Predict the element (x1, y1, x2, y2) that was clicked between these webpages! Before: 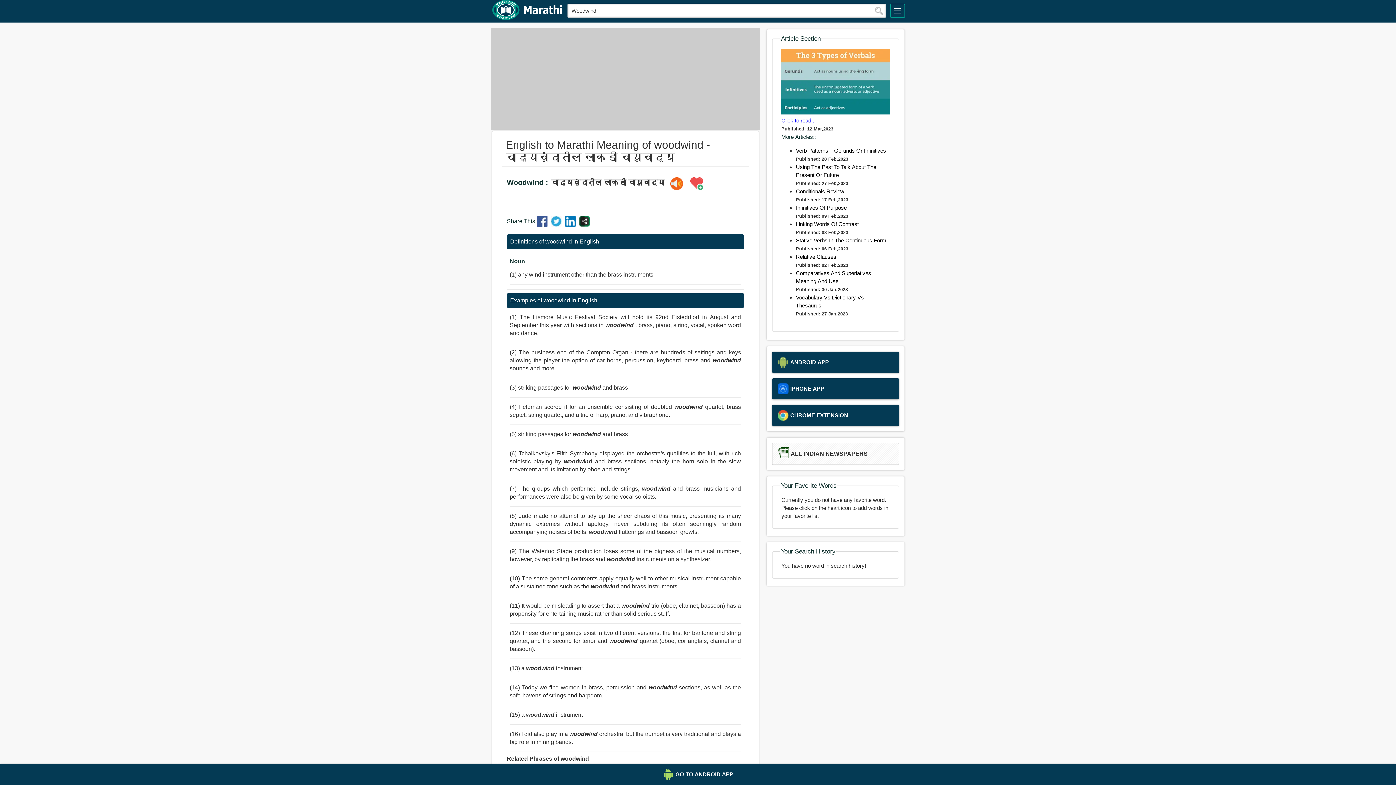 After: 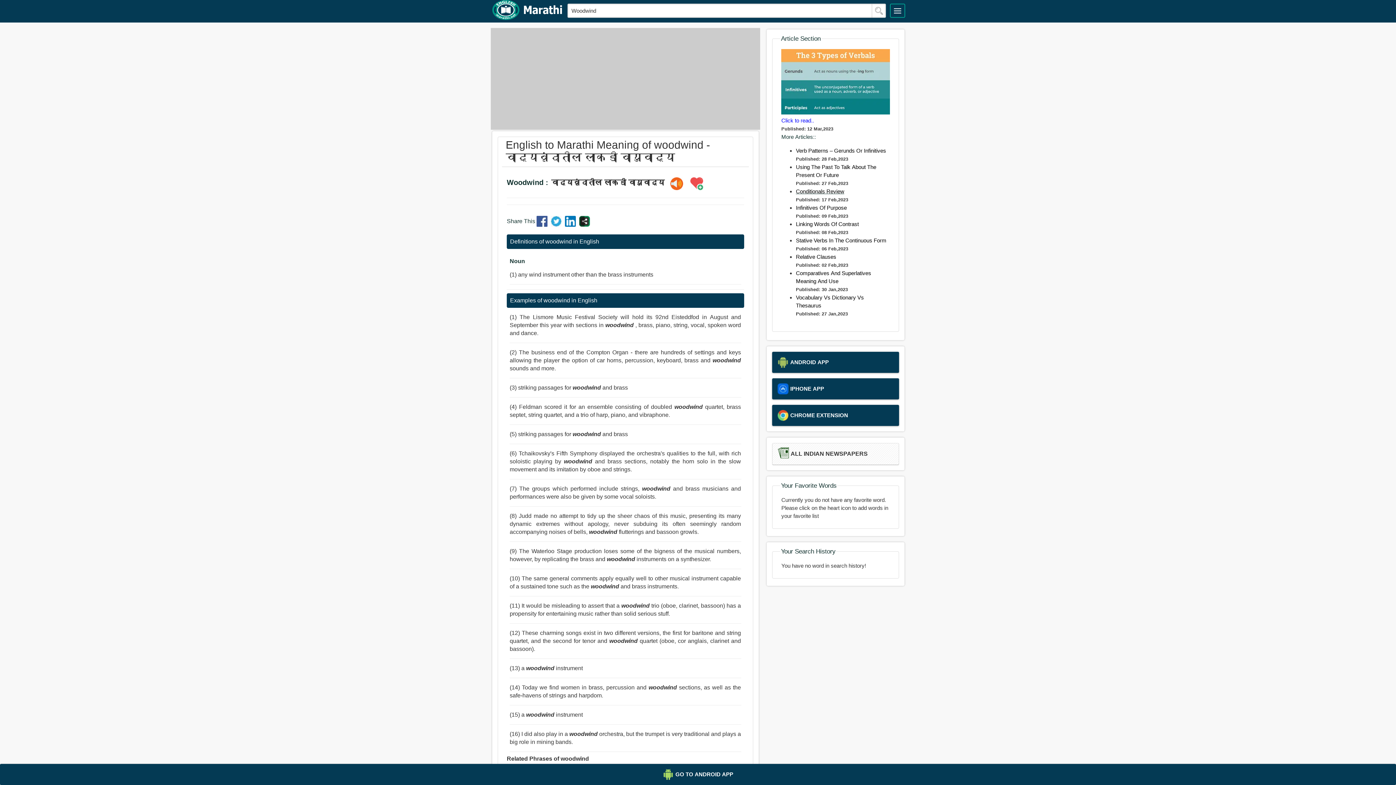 Action: bbox: (796, 188, 844, 194) label: Conditionals Review